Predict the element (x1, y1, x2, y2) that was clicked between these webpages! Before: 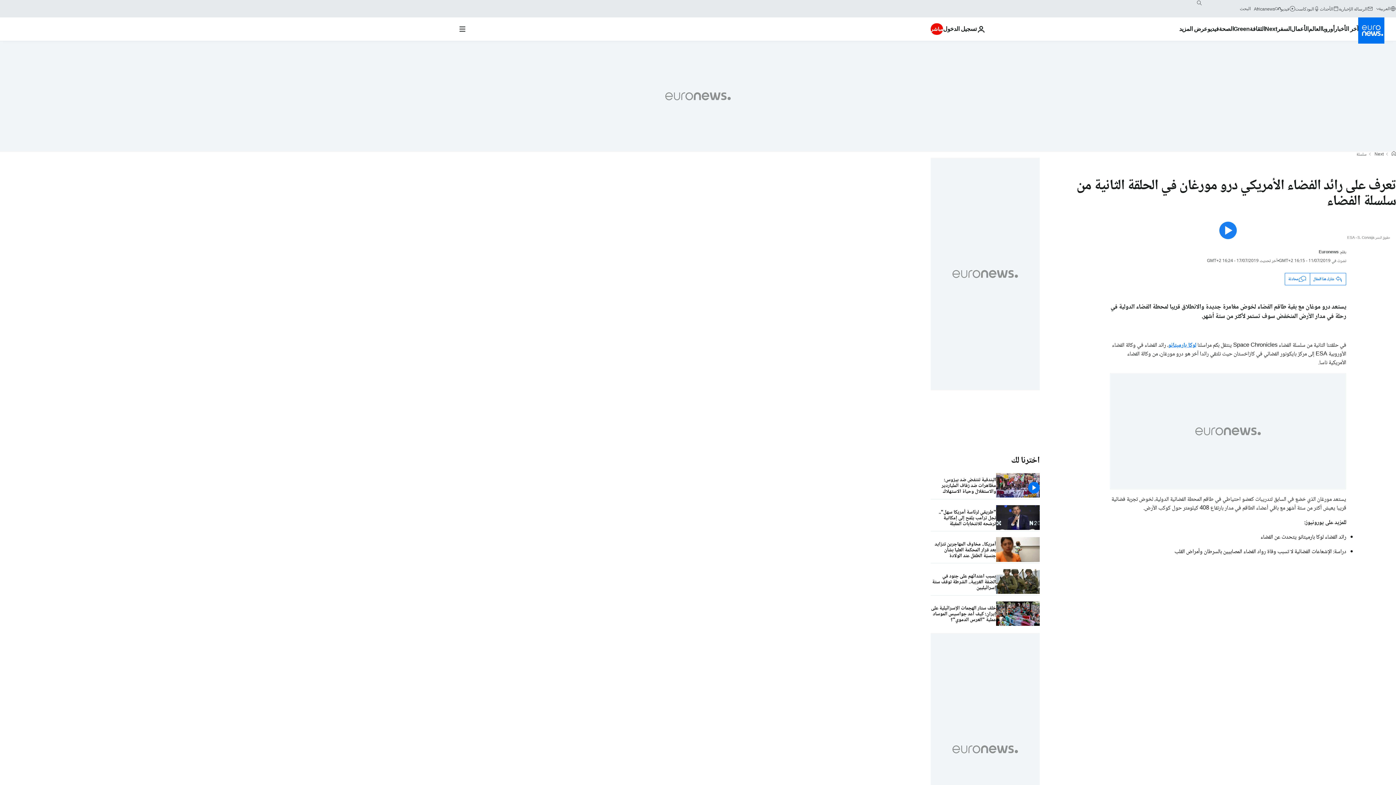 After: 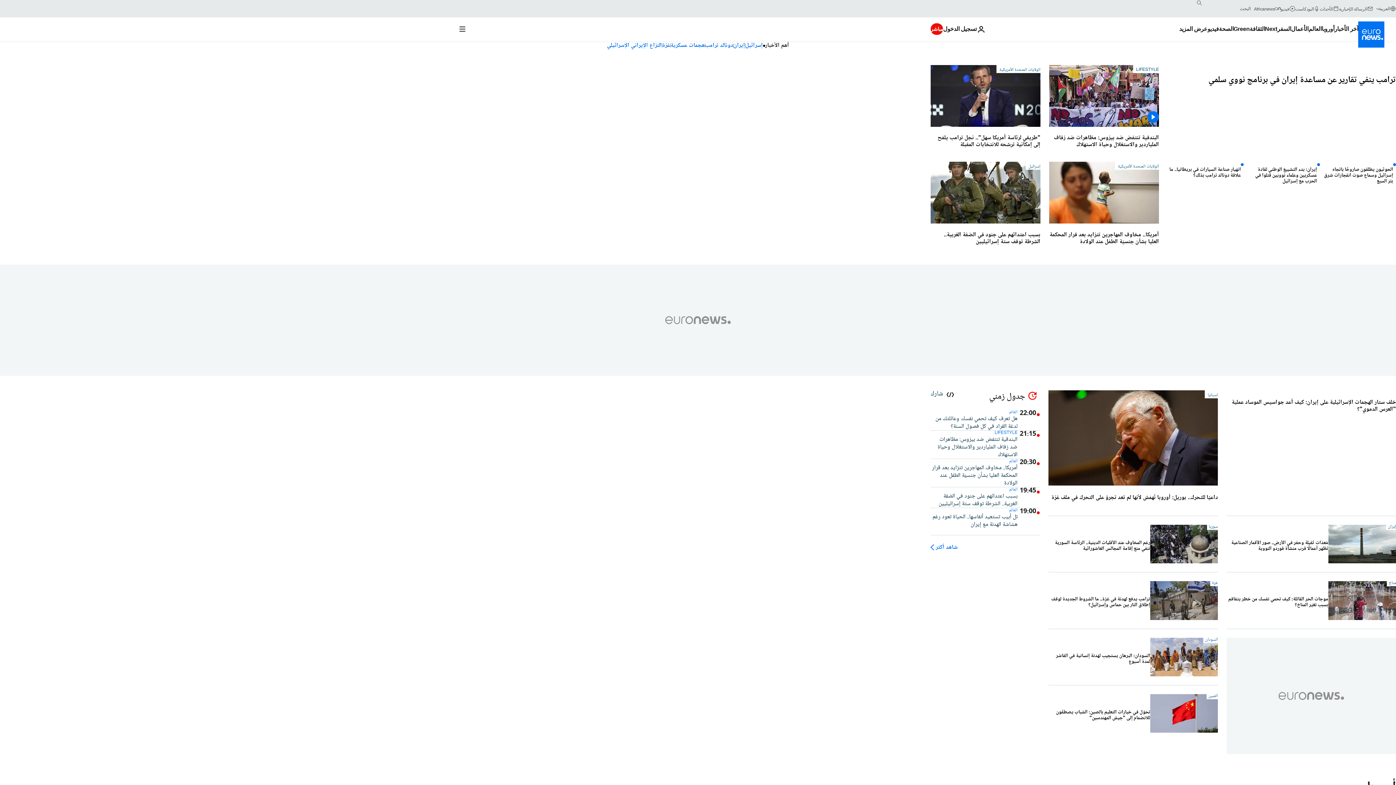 Action: bbox: (1011, 453, 1040, 468) label: اذهب إلى الصفحة الرئيسية